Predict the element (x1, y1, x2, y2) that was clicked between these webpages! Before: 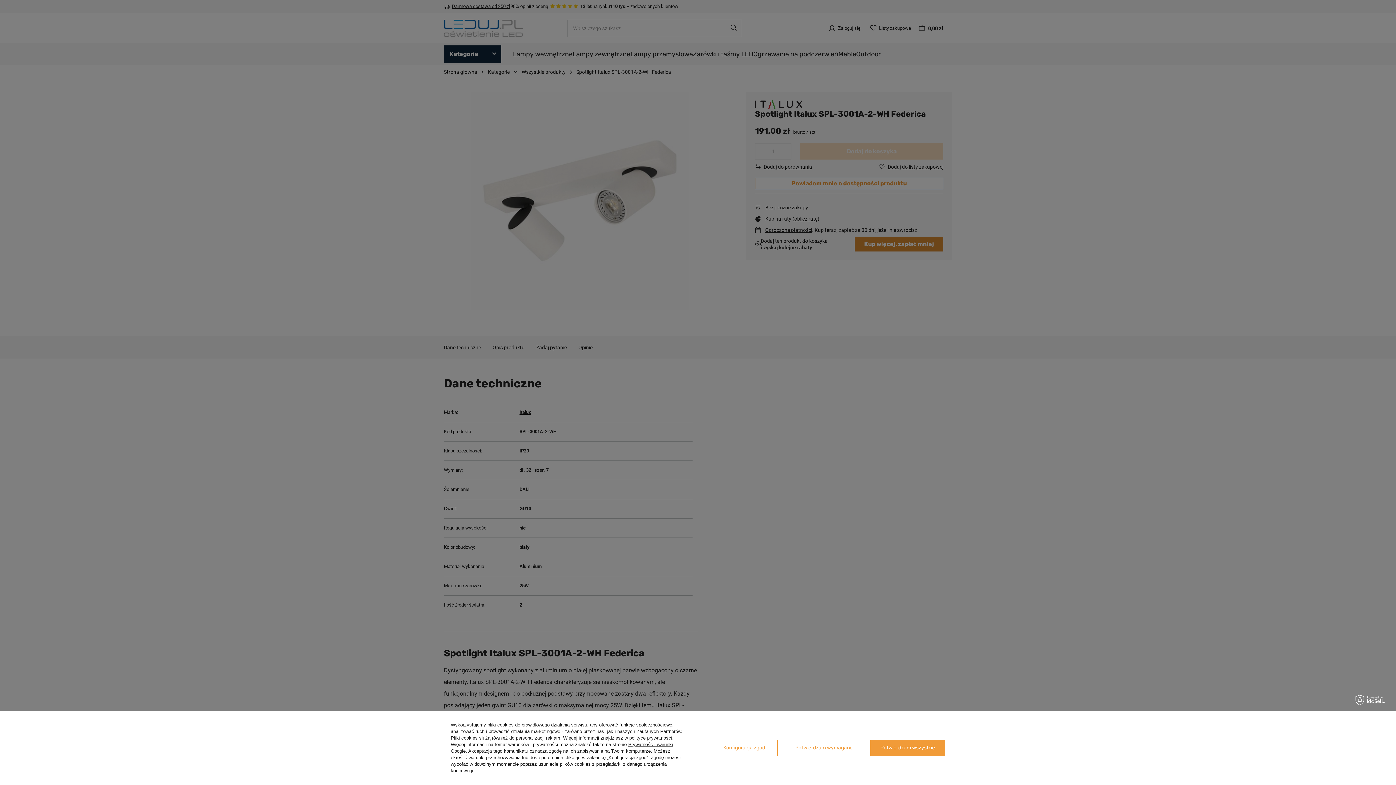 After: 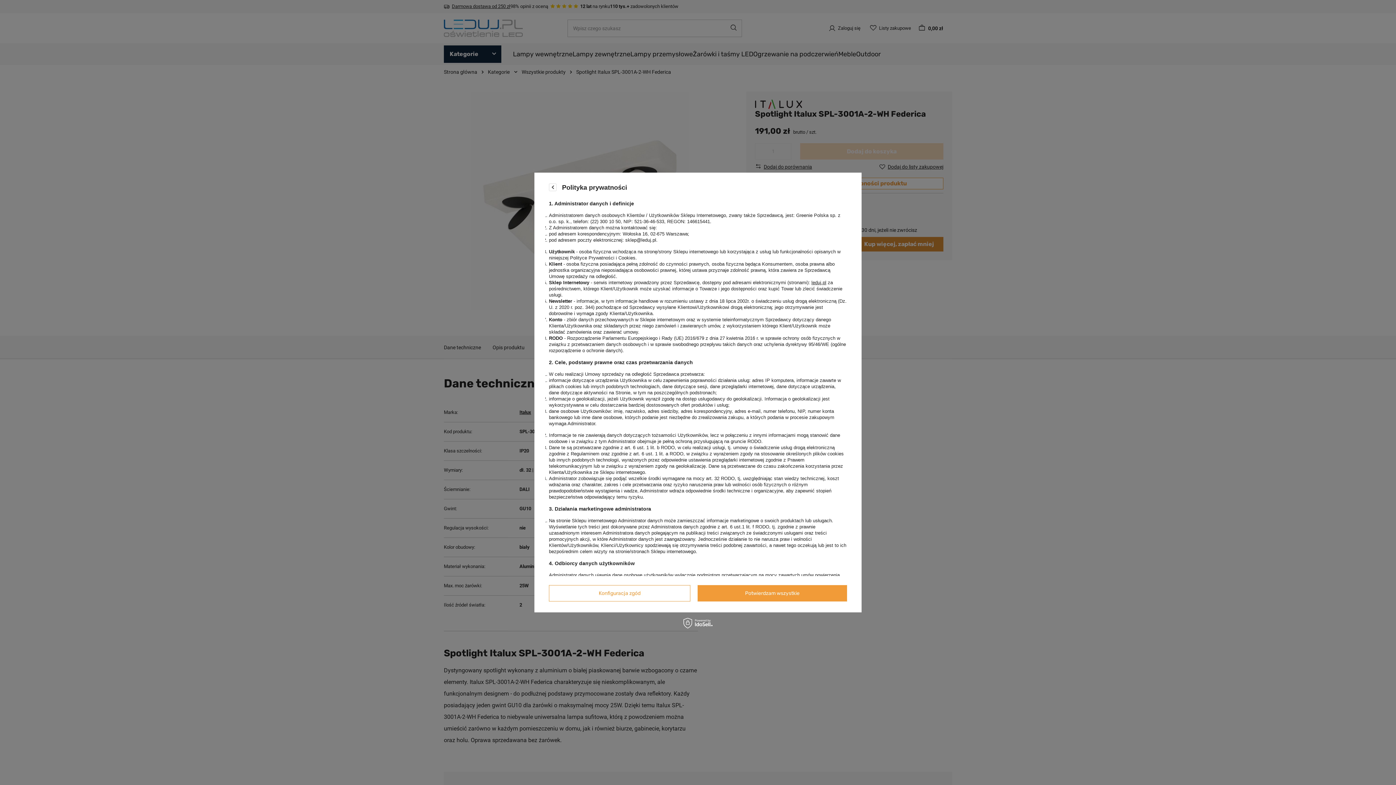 Action: label: polityce prywatności bbox: (629, 735, 672, 741)